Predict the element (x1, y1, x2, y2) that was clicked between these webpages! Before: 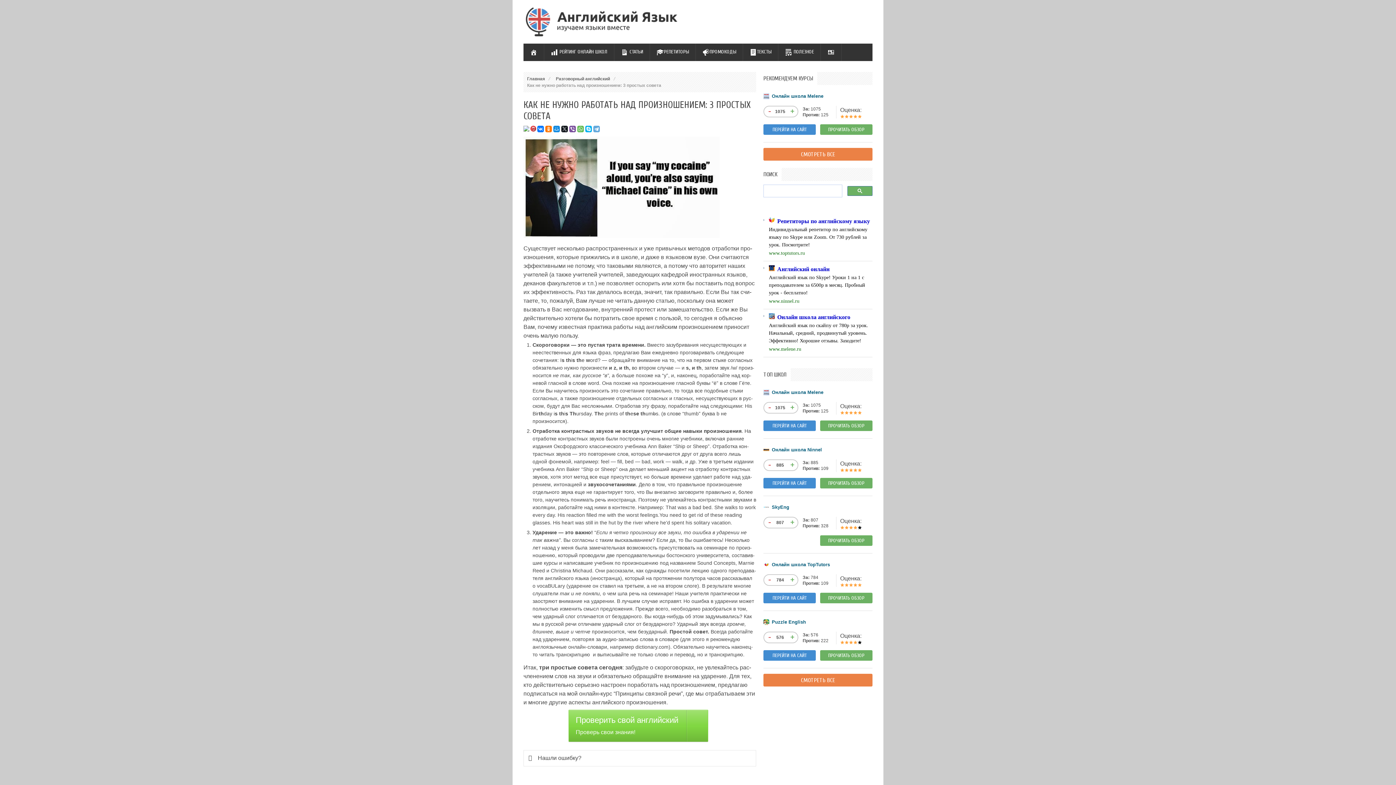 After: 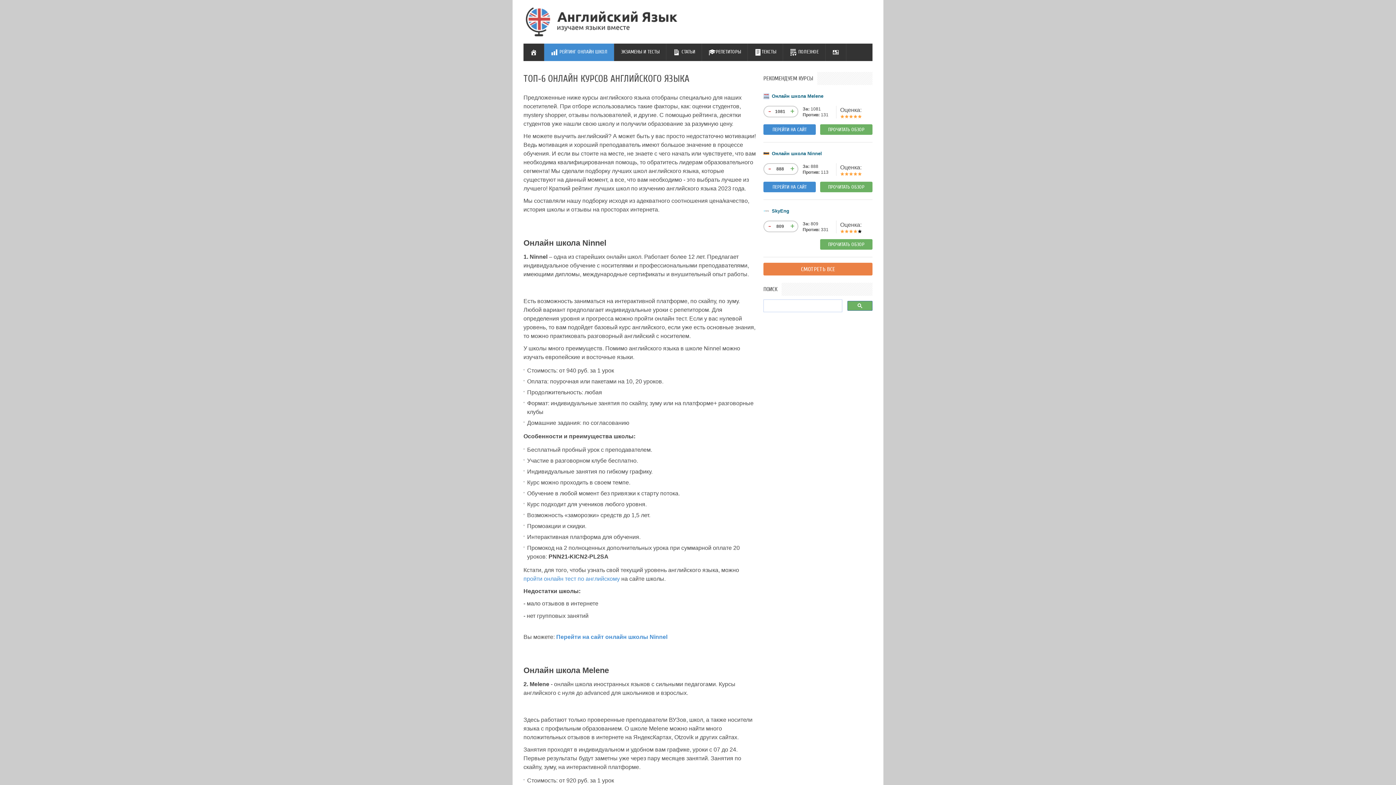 Action: label: СМОТРЕТЬ ВСЕ bbox: (763, 674, 872, 687)